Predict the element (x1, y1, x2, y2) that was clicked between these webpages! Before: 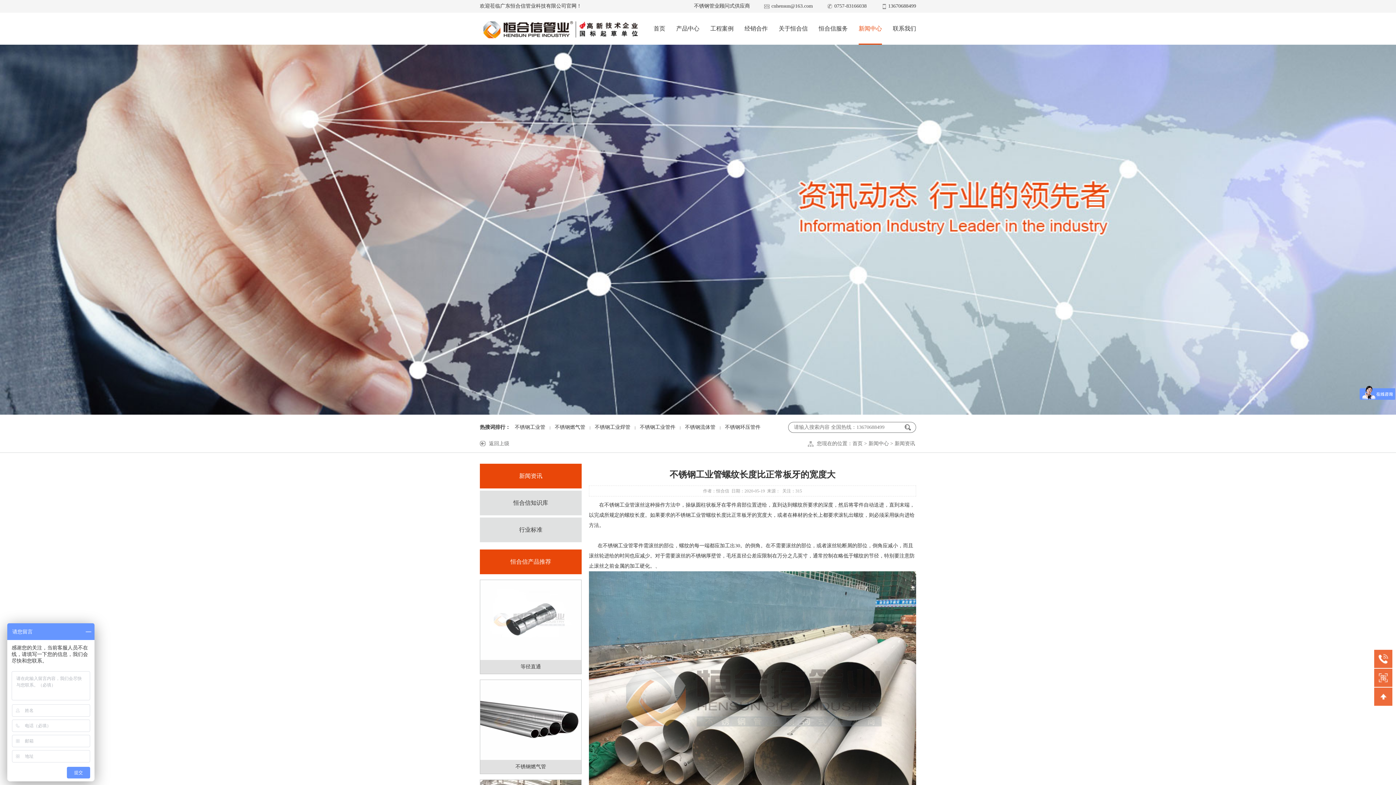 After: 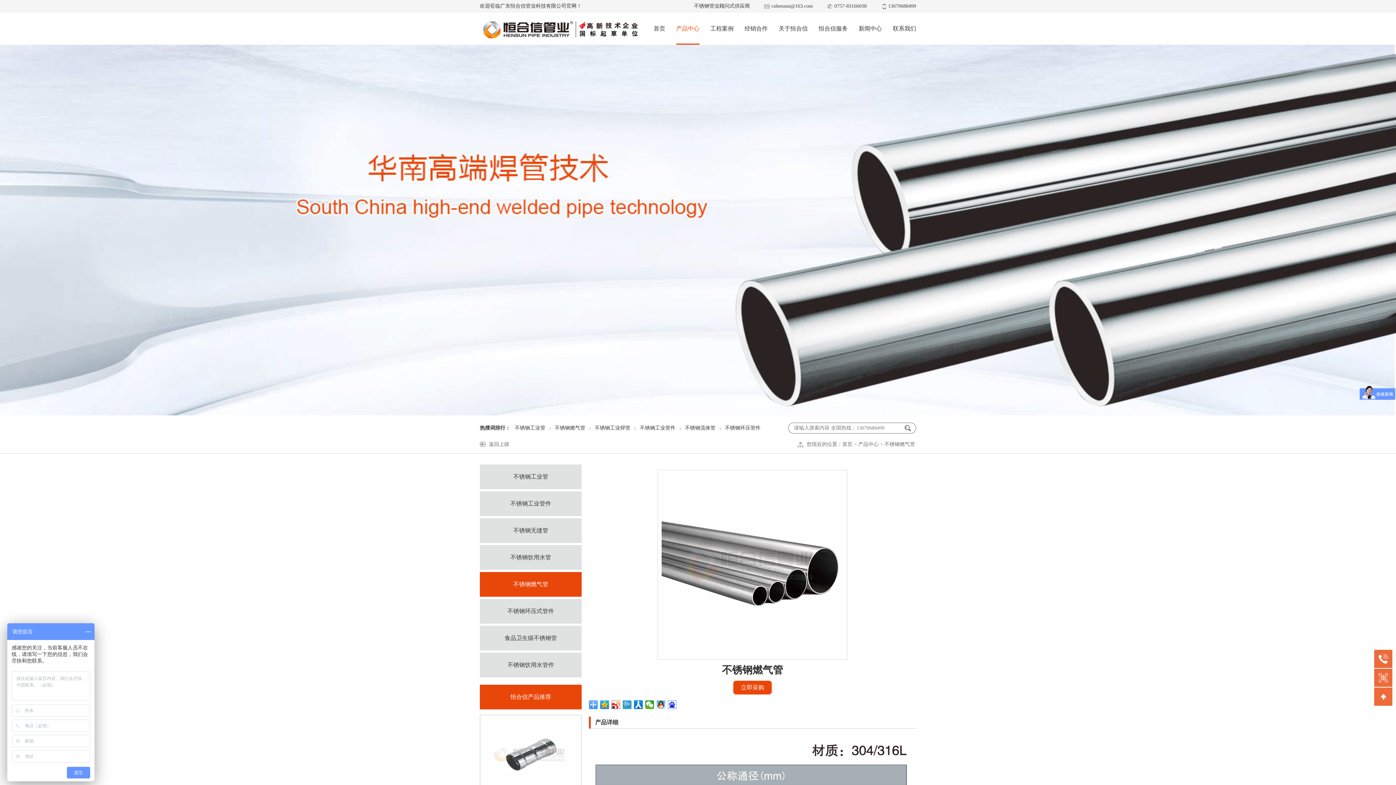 Action: bbox: (480, 680, 581, 760)